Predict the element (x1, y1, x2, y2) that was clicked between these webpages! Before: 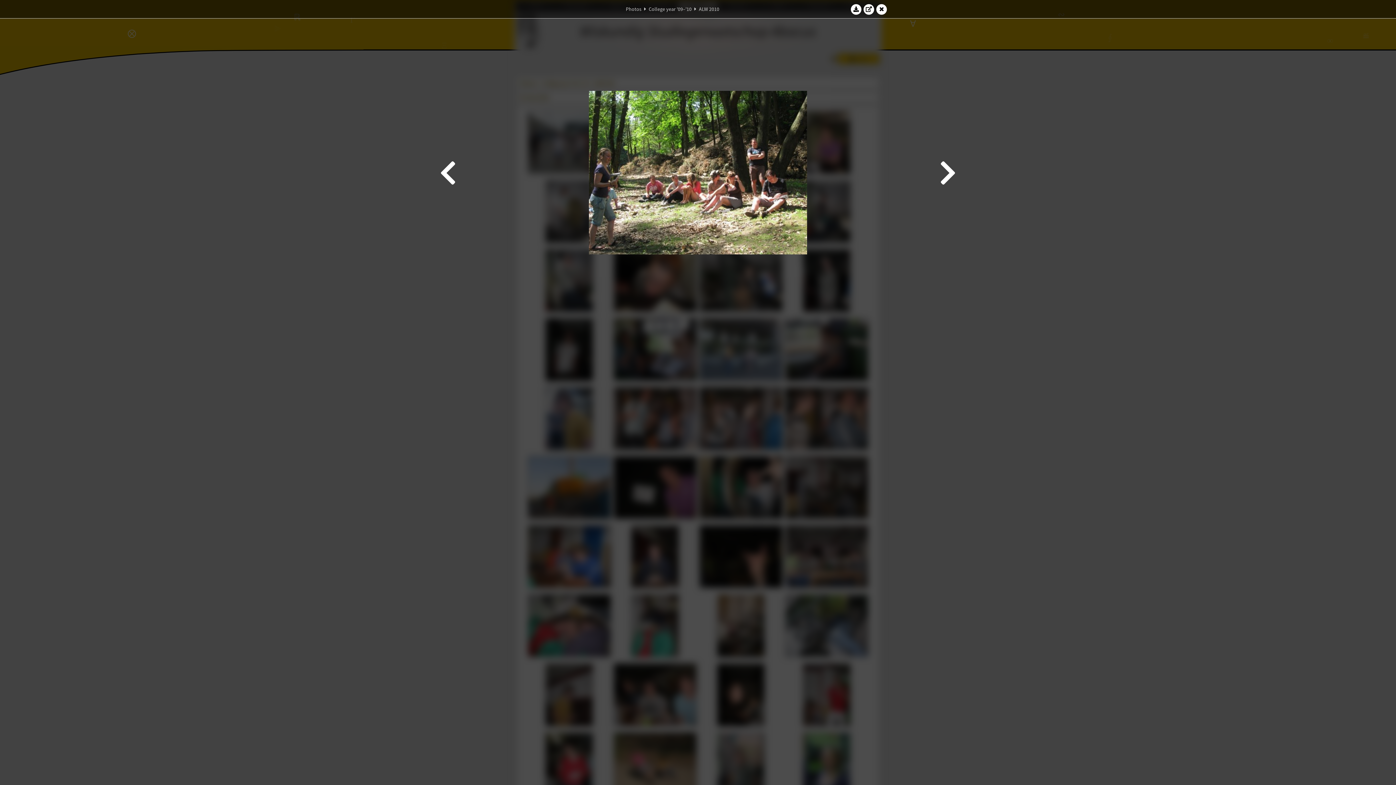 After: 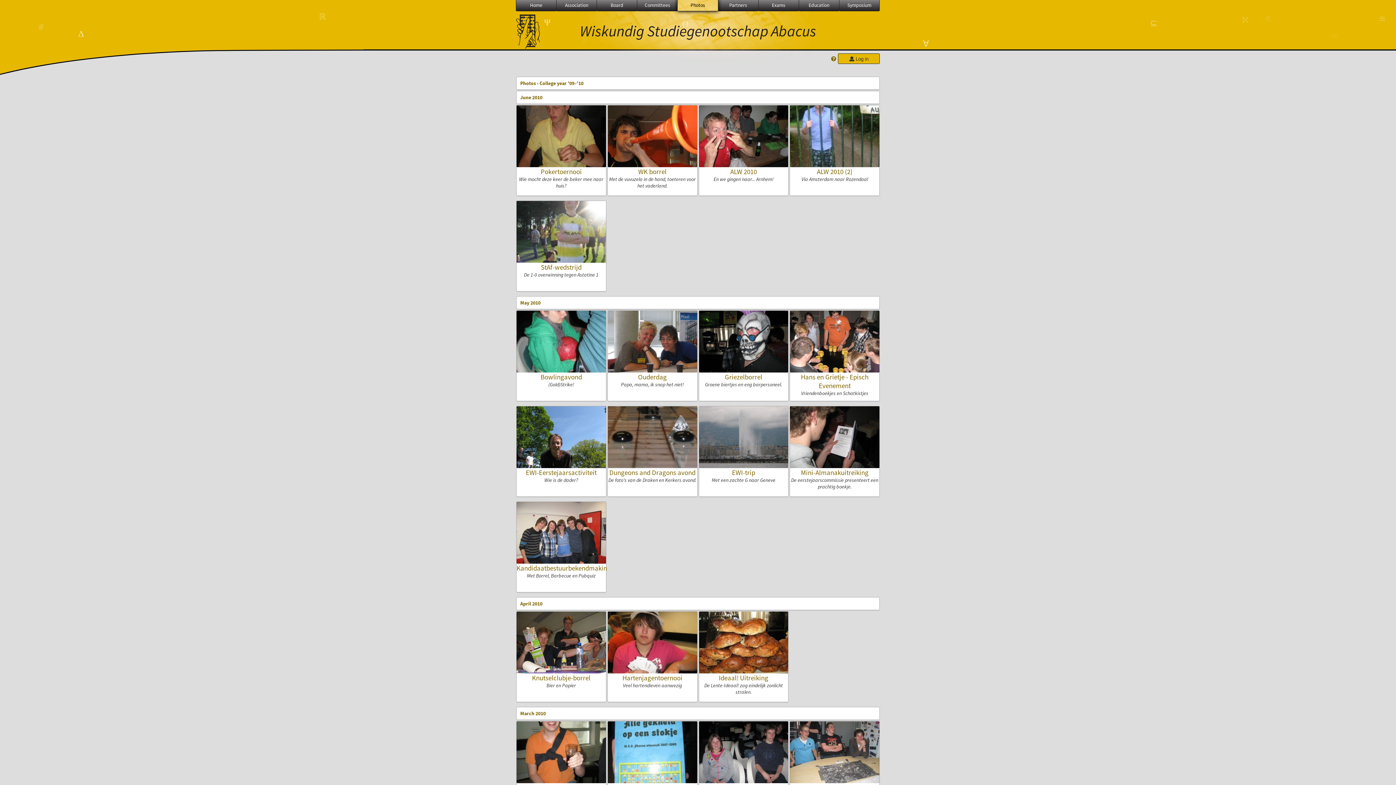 Action: bbox: (648, 5, 691, 12) label: College year '09–'10